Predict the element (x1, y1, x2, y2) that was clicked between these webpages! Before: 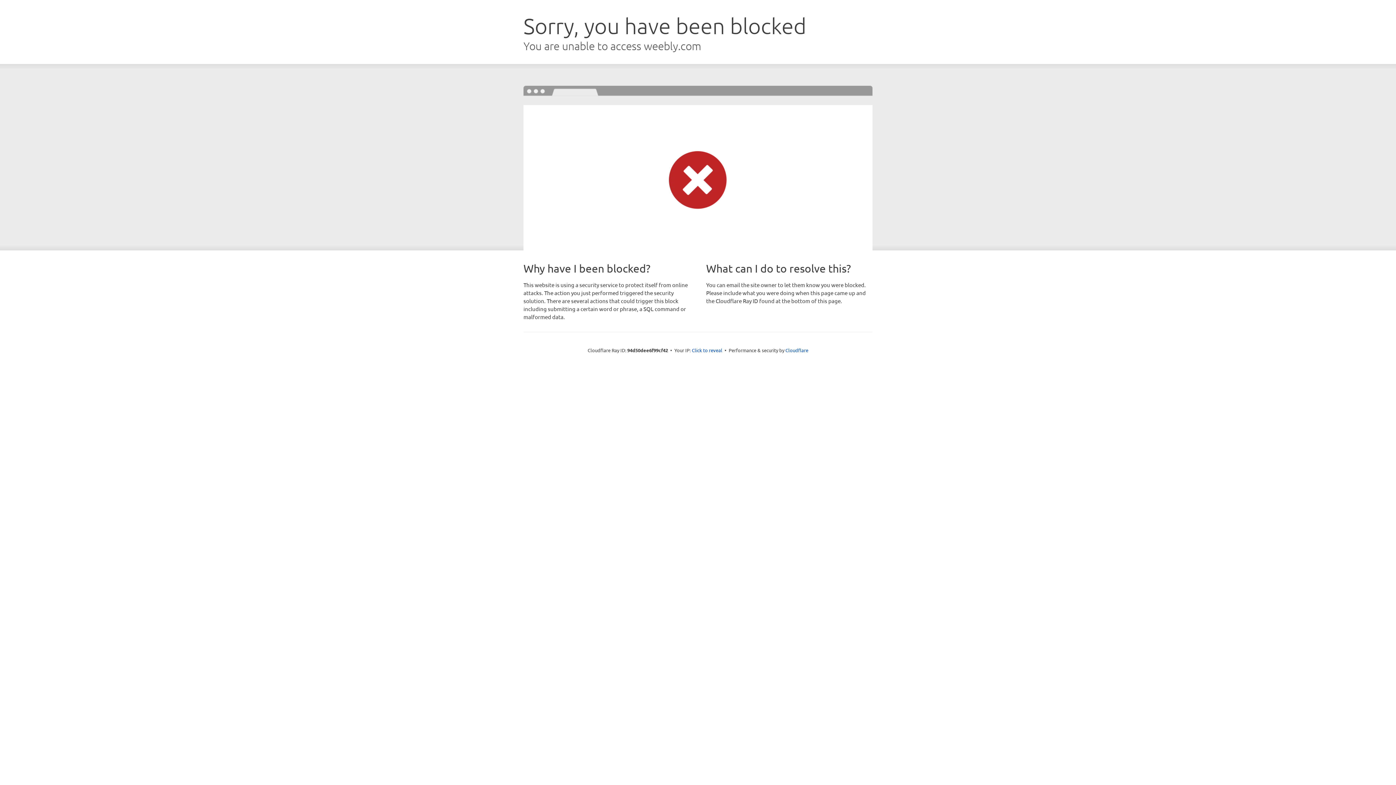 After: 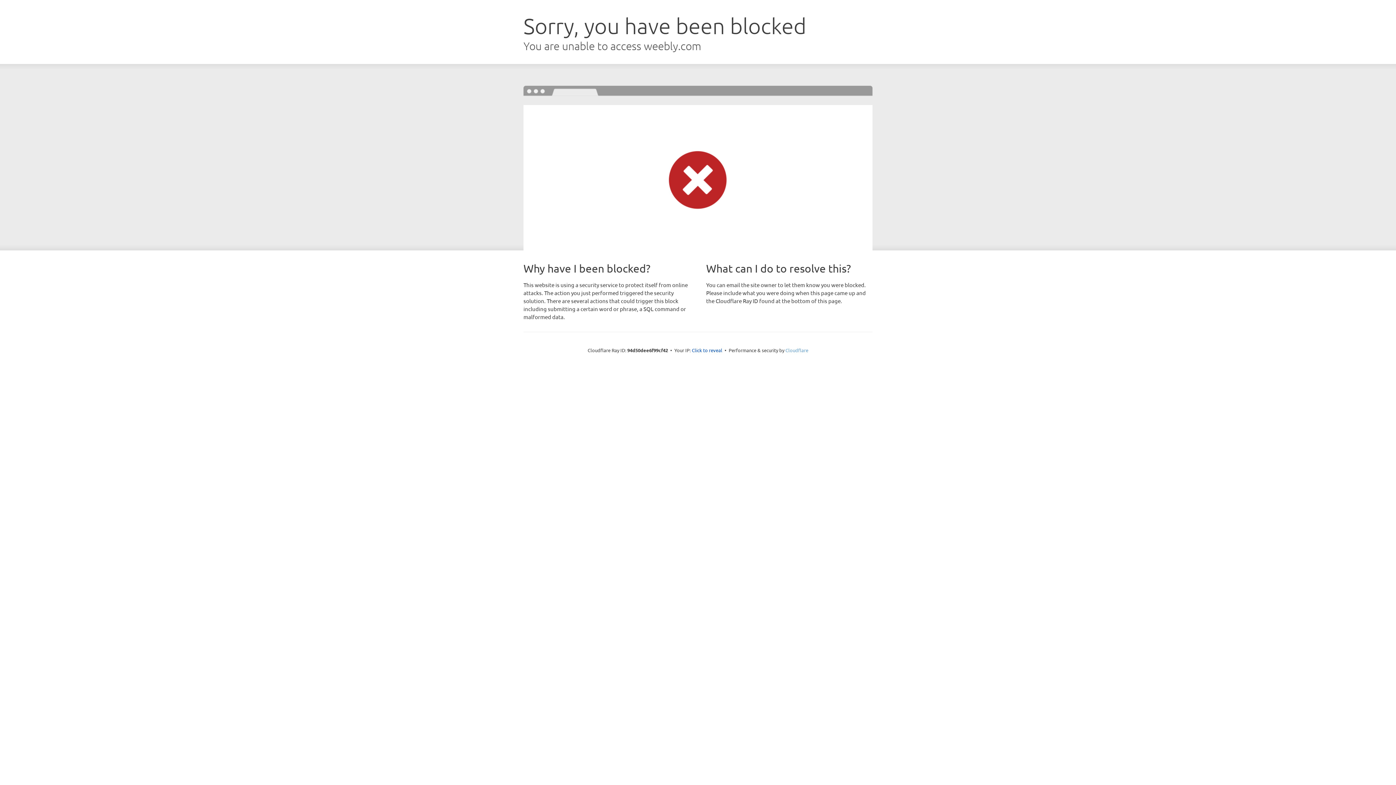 Action: label: Cloudflare bbox: (785, 347, 808, 353)